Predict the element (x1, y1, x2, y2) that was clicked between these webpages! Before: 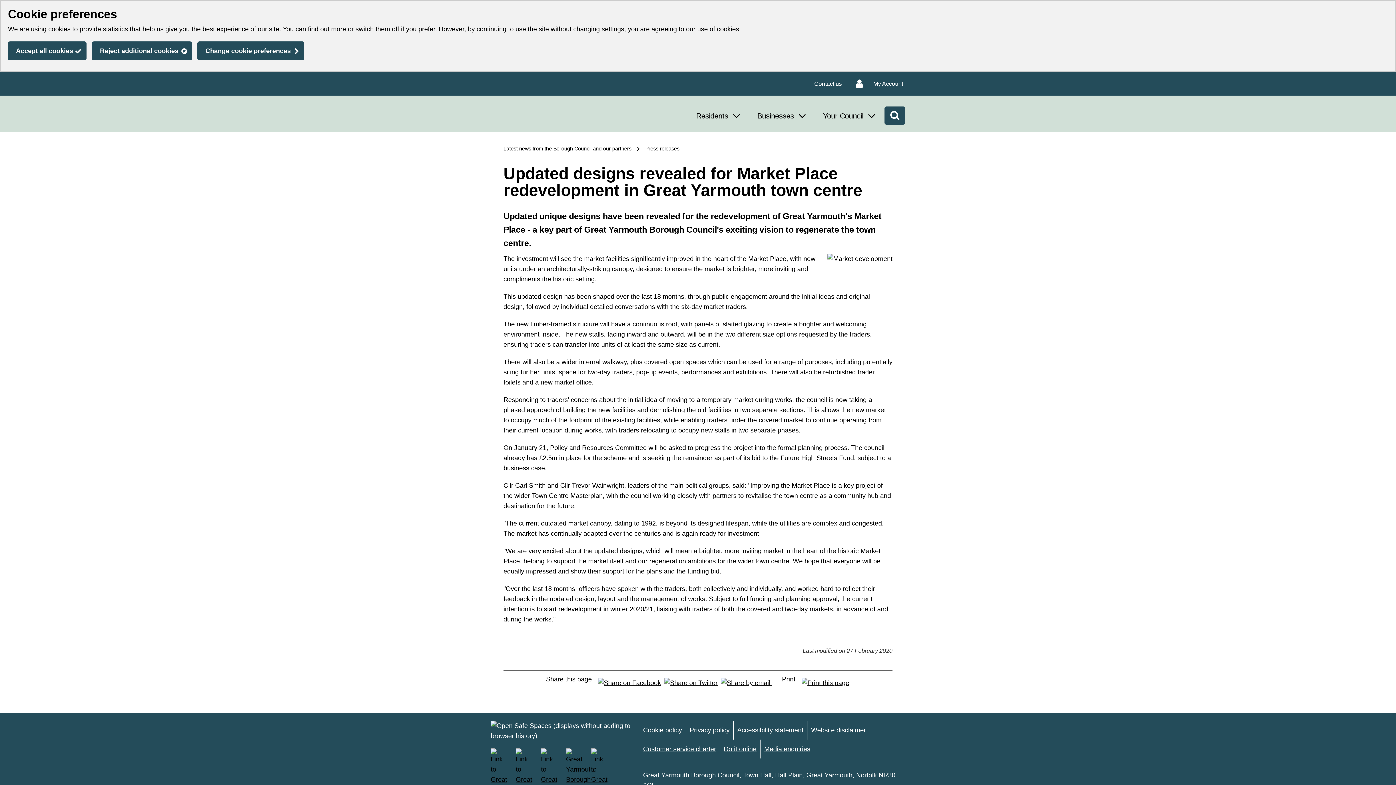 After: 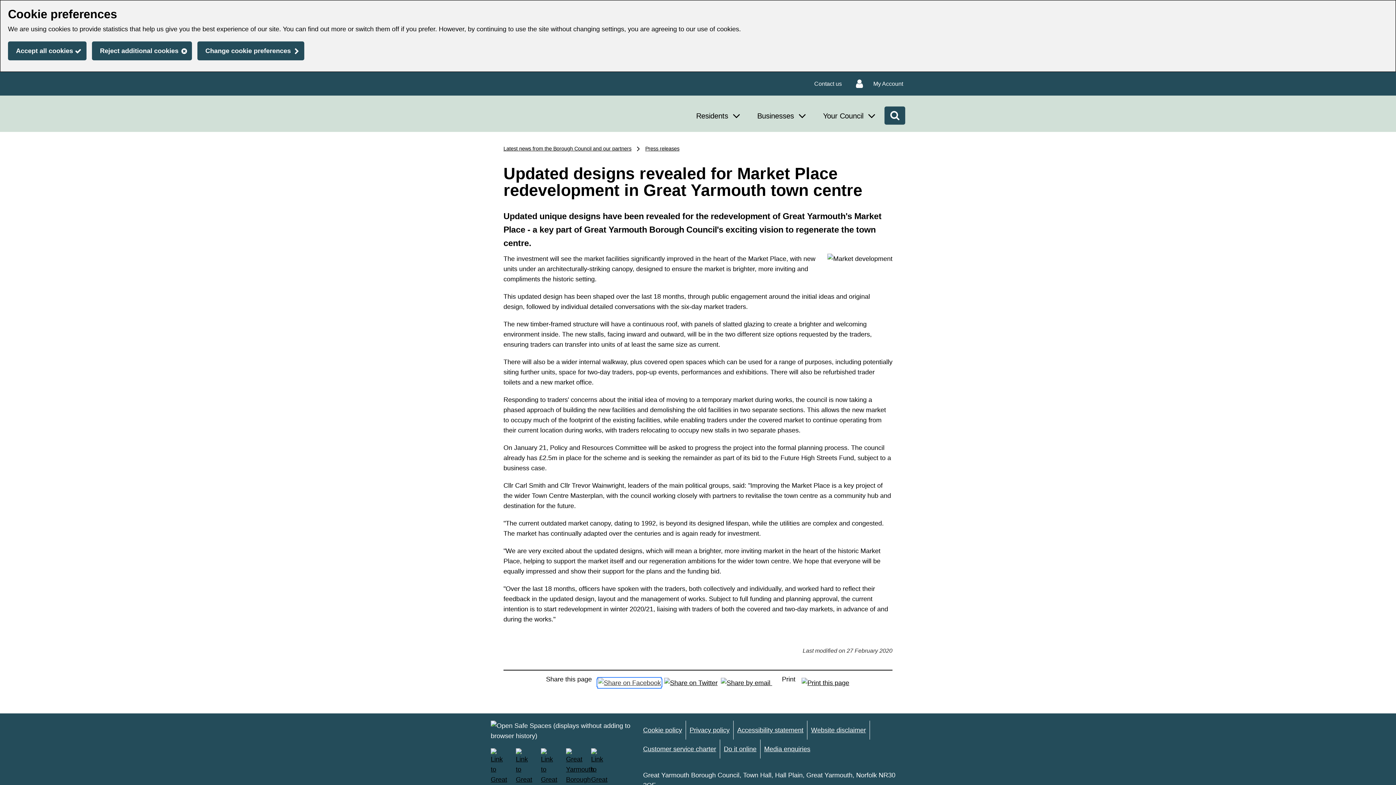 Action: label: (opens new window) bbox: (597, 679, 661, 686)